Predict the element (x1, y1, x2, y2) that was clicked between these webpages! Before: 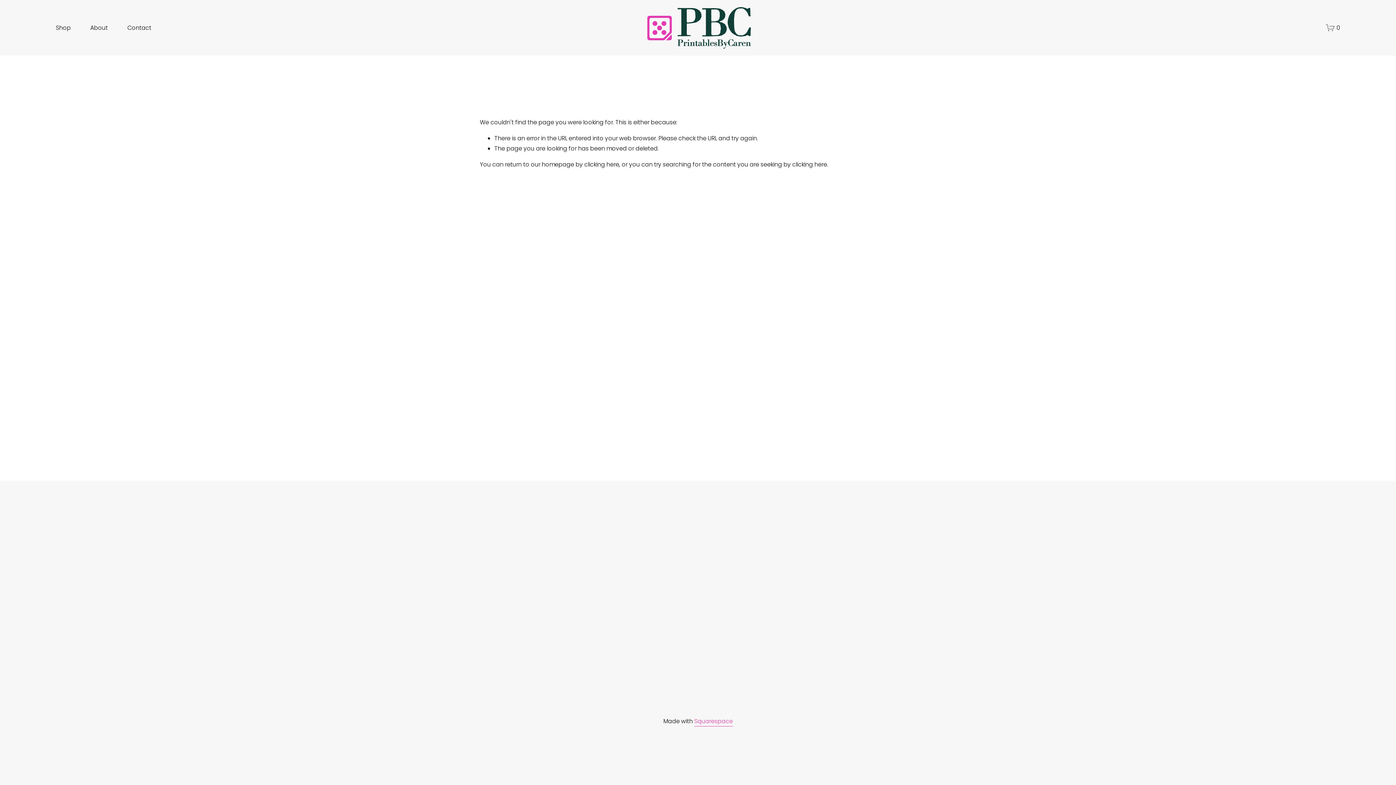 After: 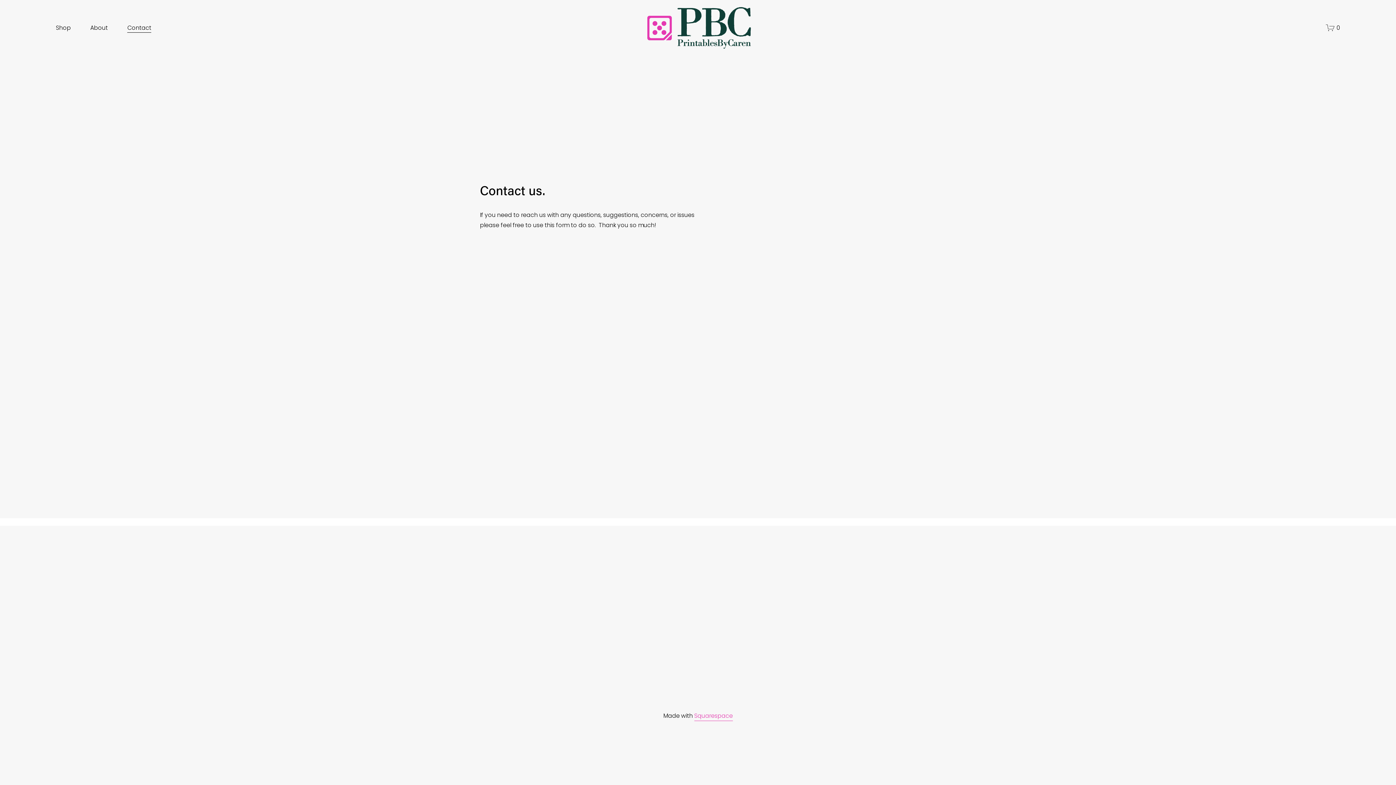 Action: bbox: (127, 22, 151, 33) label: Contact